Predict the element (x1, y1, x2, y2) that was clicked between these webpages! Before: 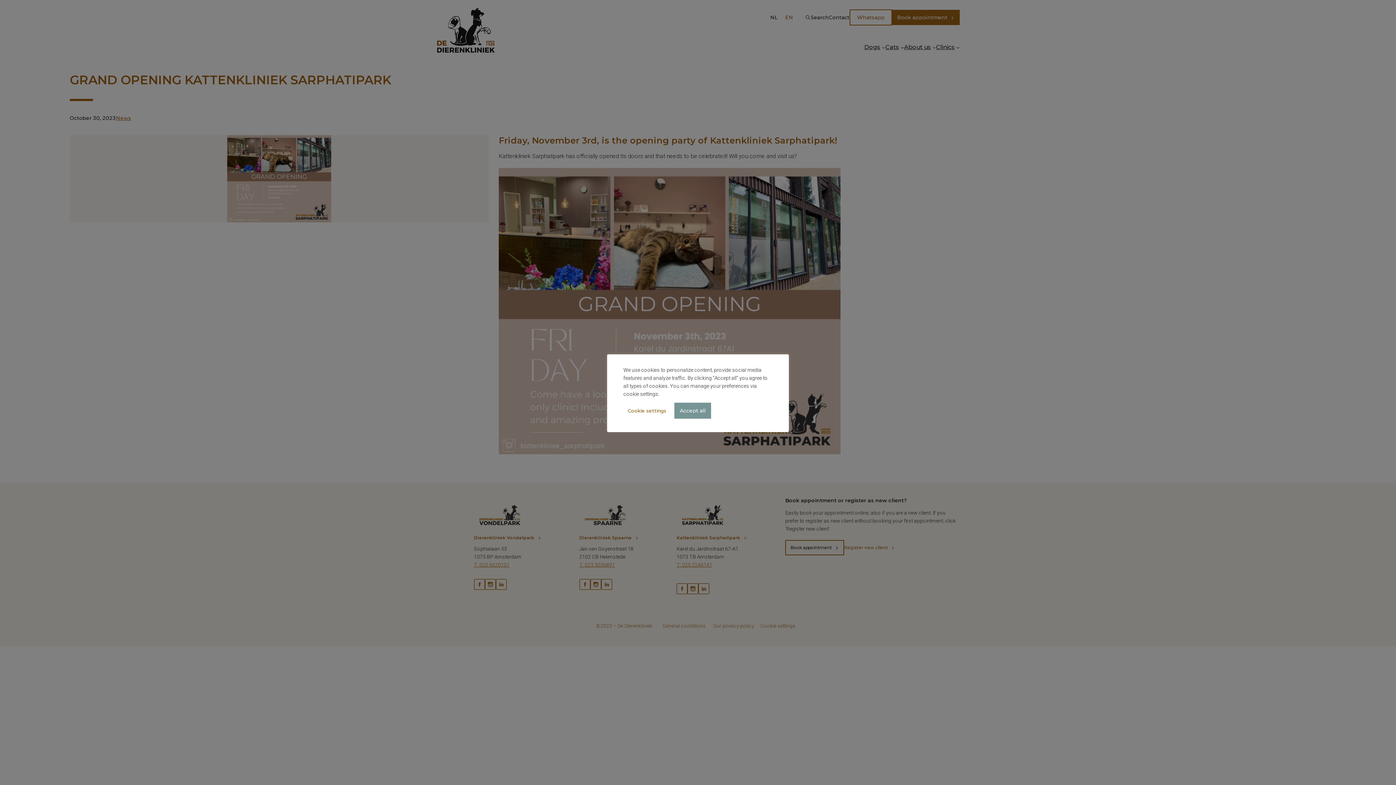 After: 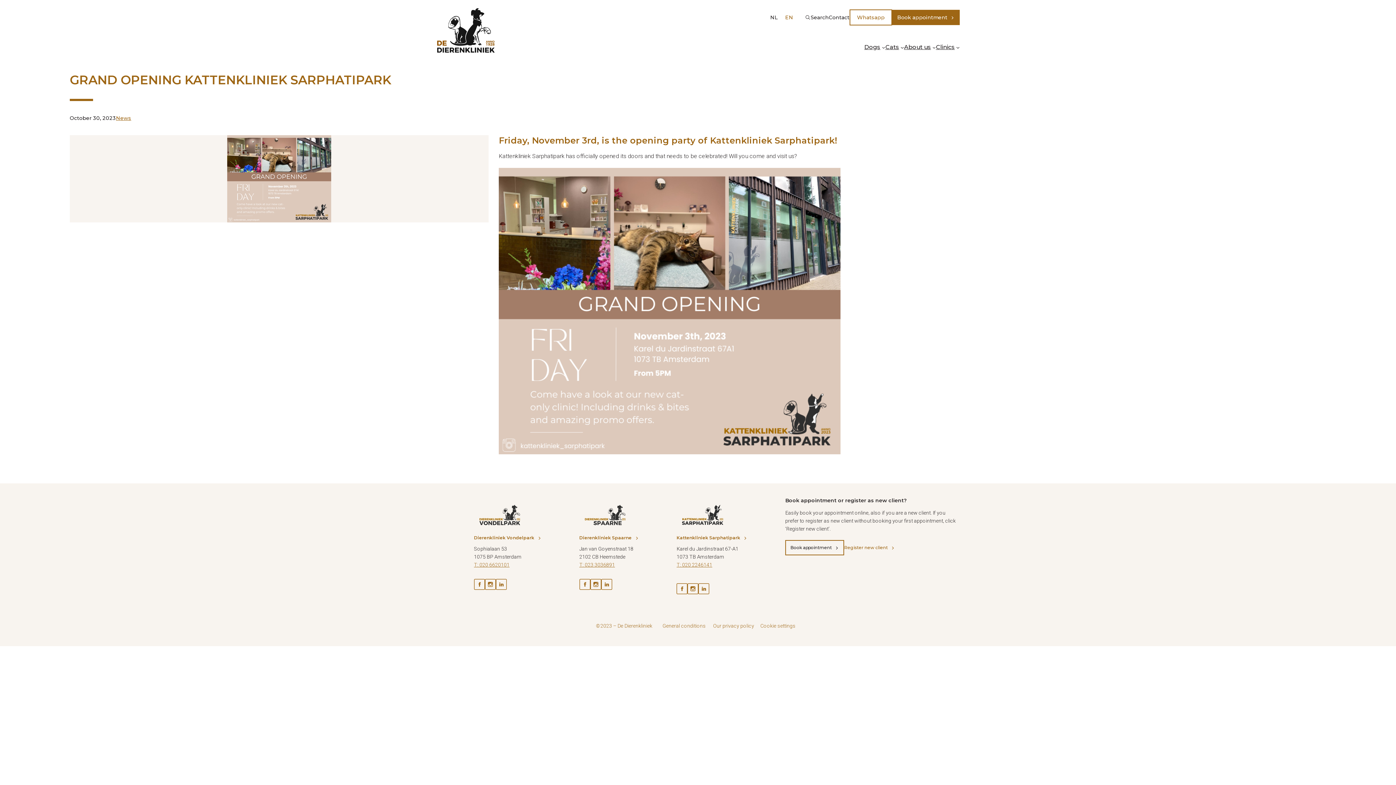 Action: label: Accept all bbox: (674, 402, 711, 418)